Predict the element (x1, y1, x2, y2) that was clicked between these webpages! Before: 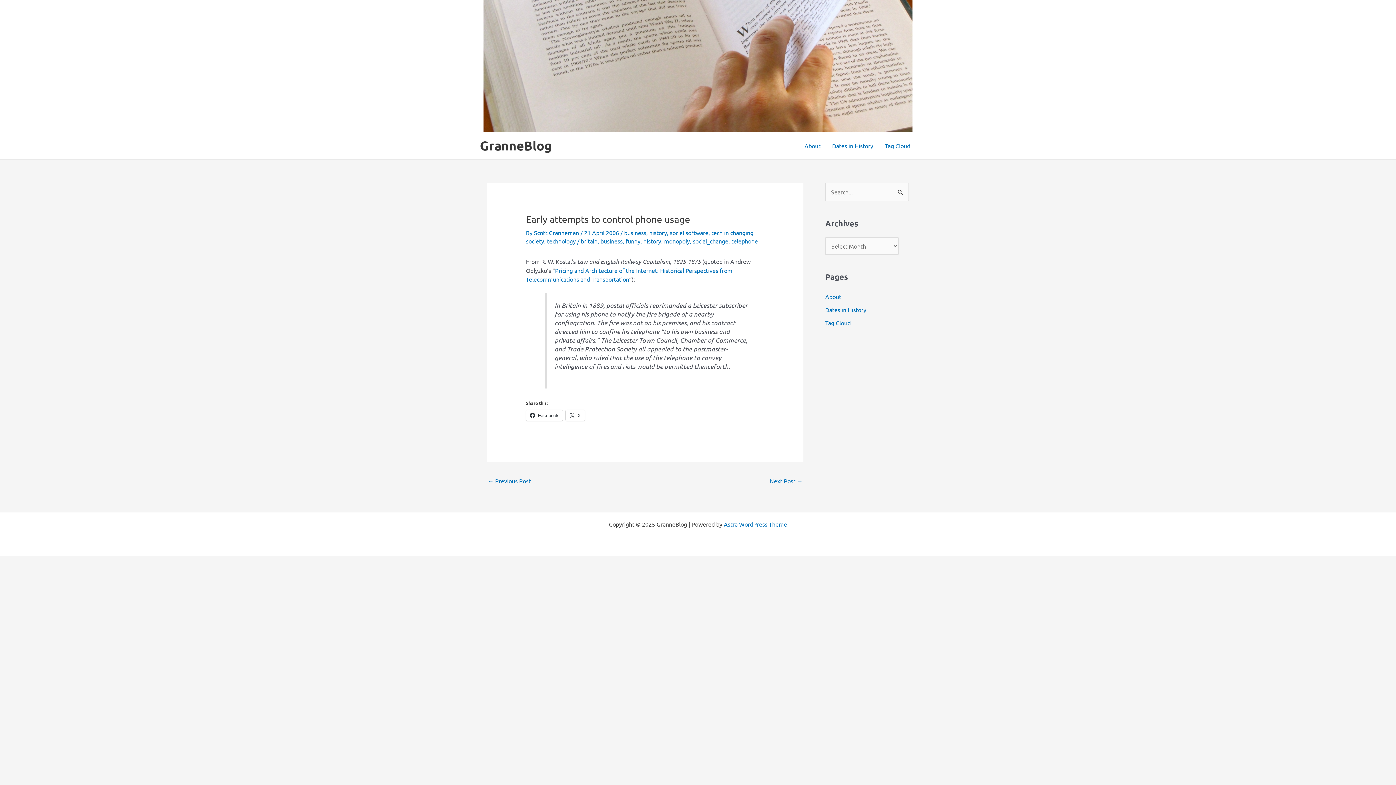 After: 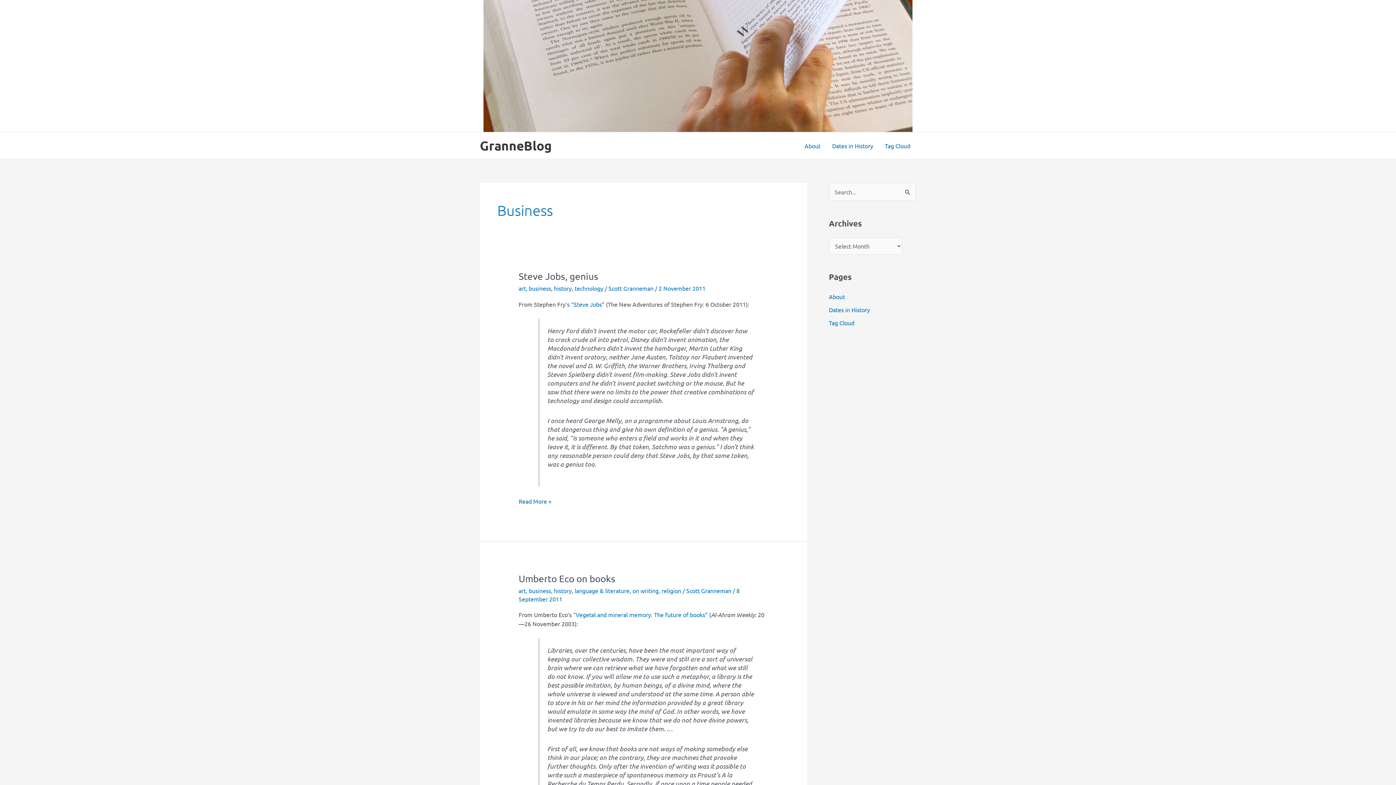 Action: bbox: (624, 229, 646, 236) label: business